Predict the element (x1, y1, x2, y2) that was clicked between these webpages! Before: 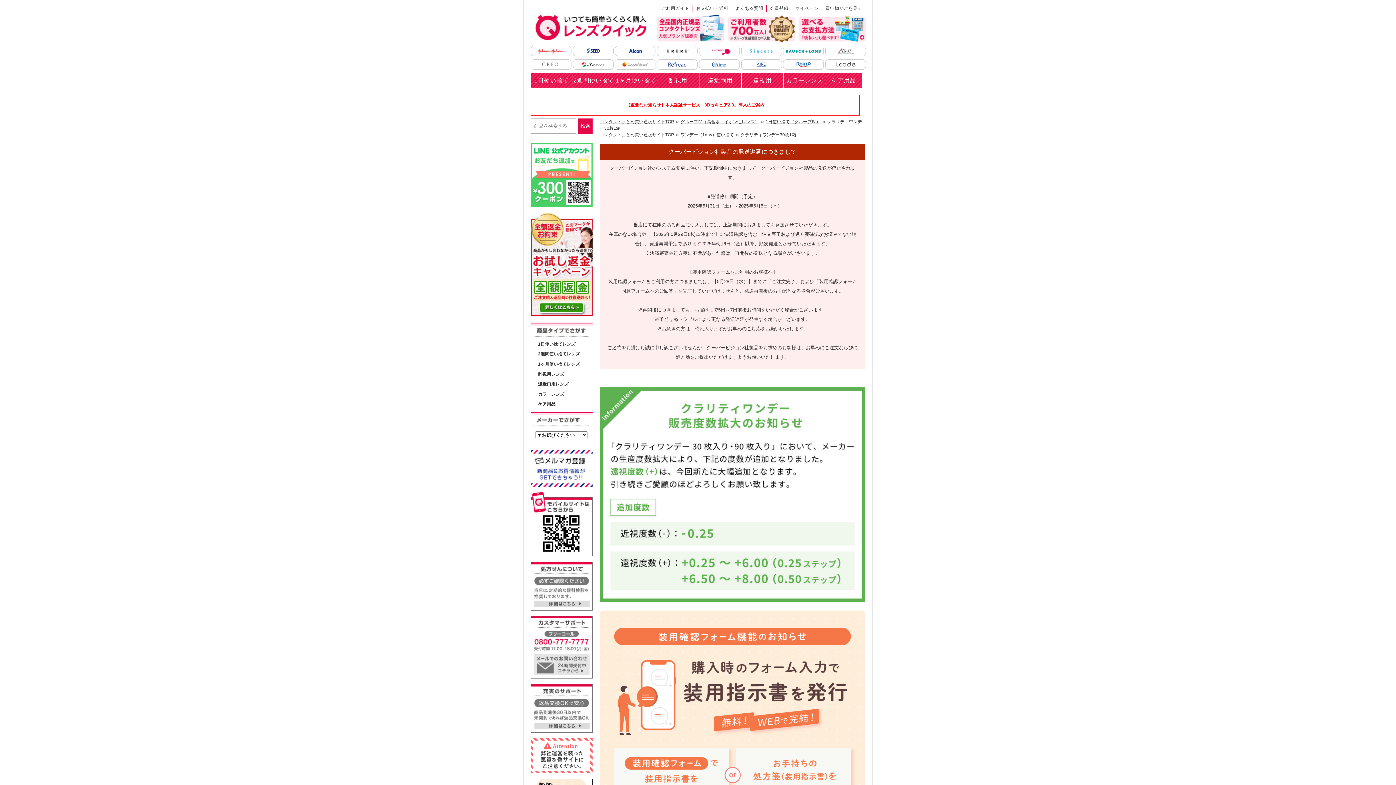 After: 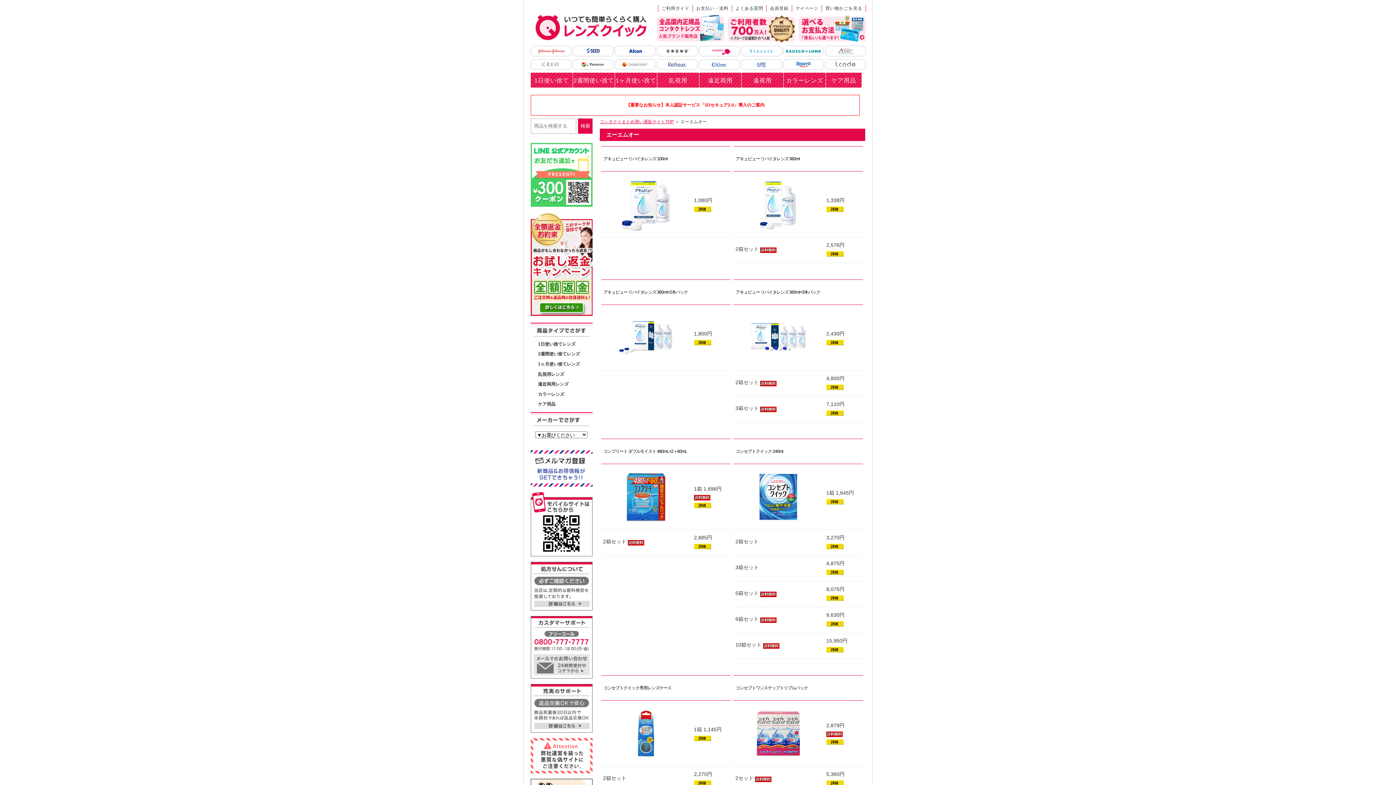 Action: bbox: (825, 46, 865, 56)